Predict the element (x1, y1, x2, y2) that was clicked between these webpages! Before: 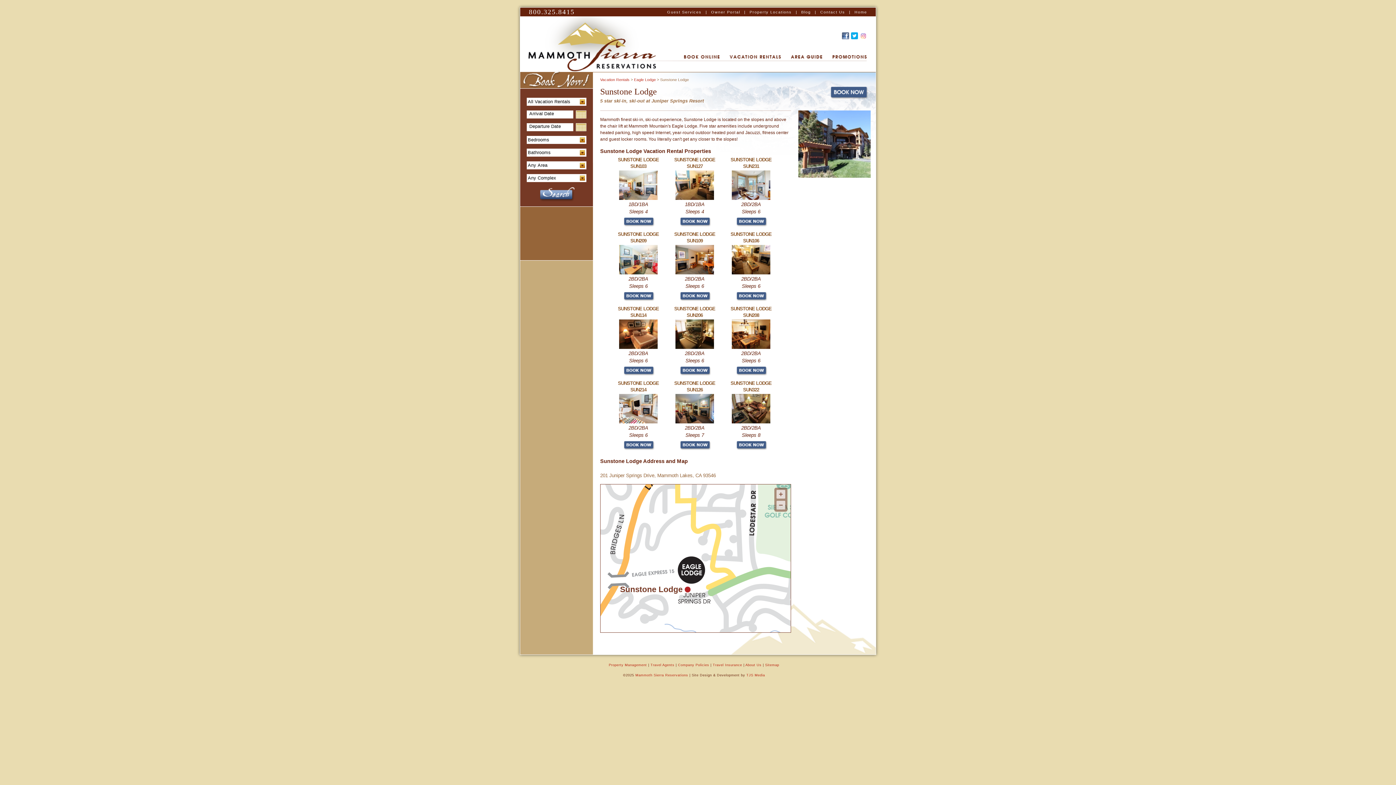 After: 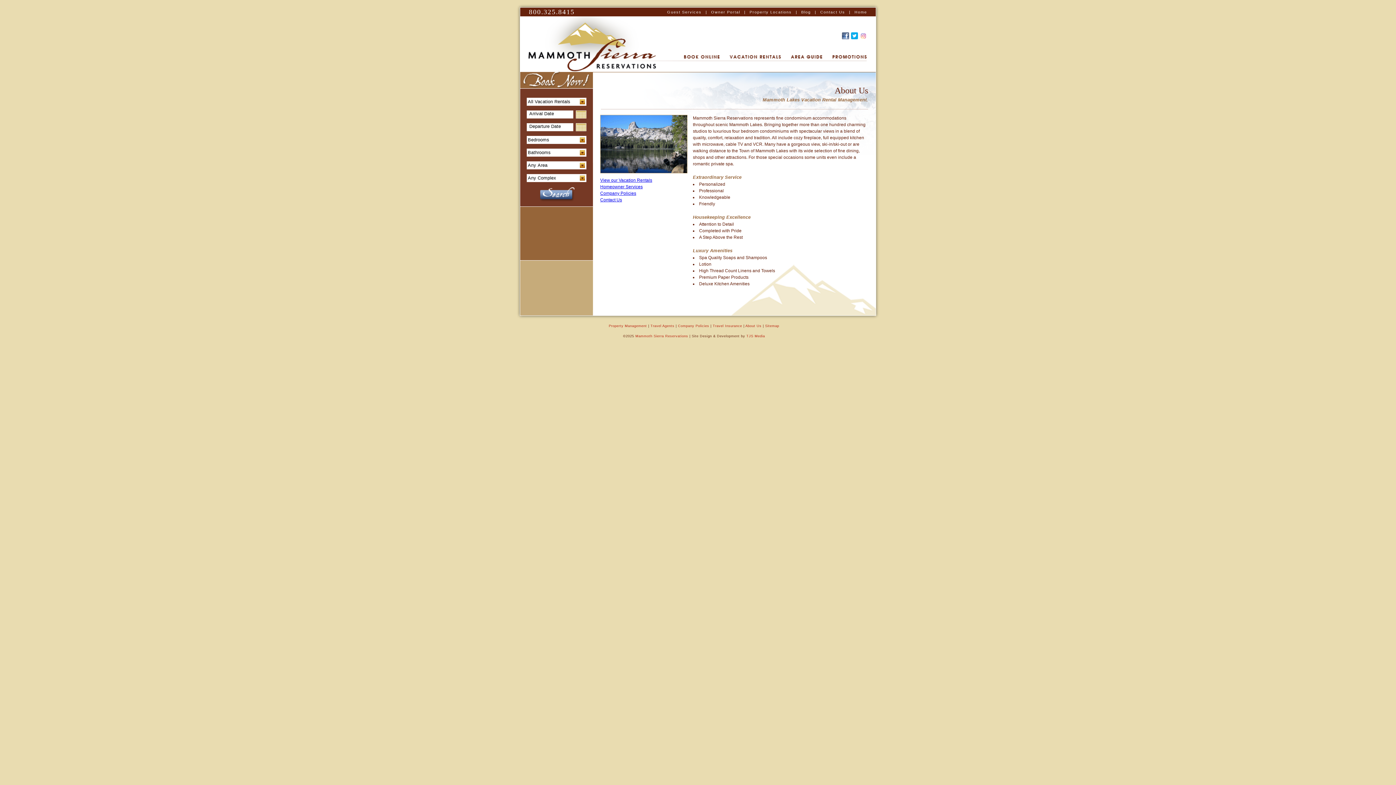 Action: bbox: (745, 663, 761, 667) label: About Us